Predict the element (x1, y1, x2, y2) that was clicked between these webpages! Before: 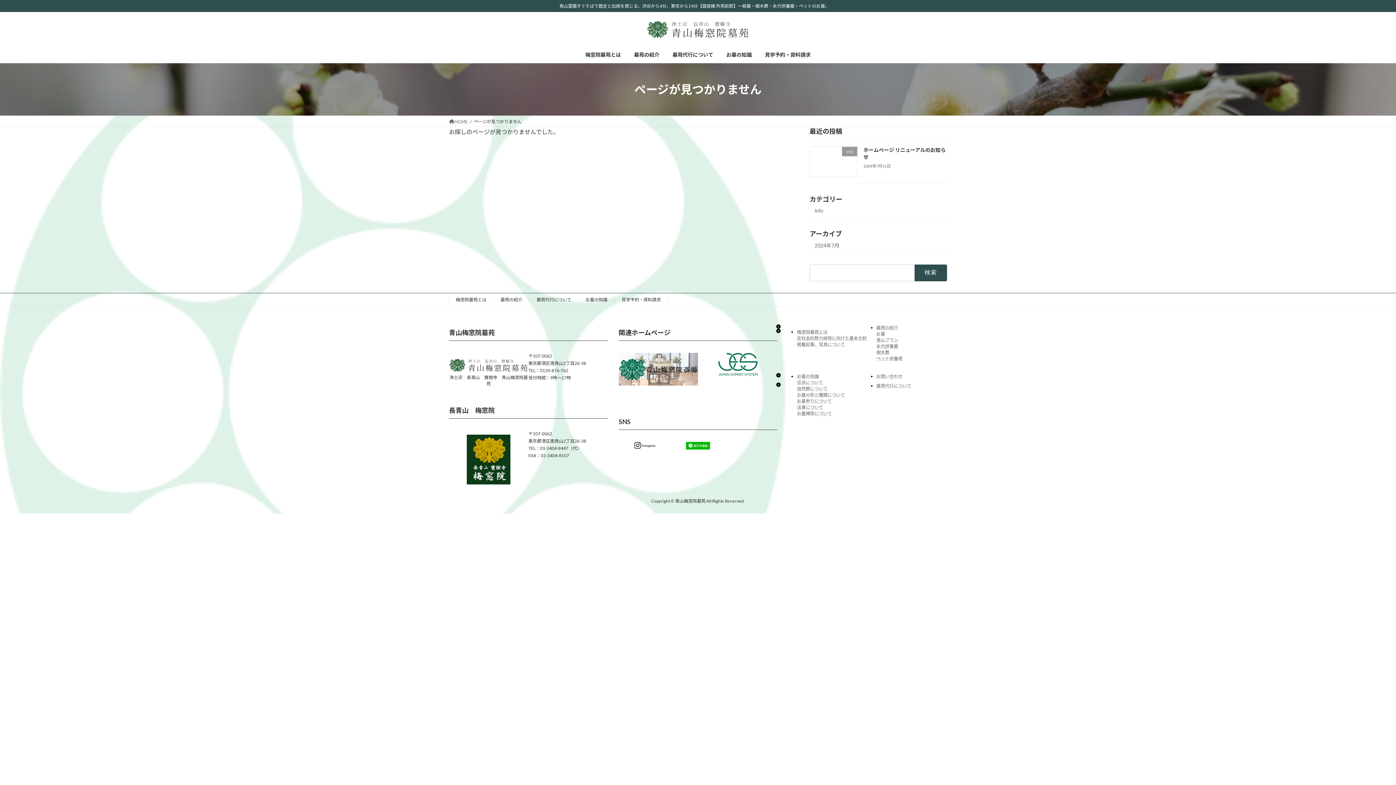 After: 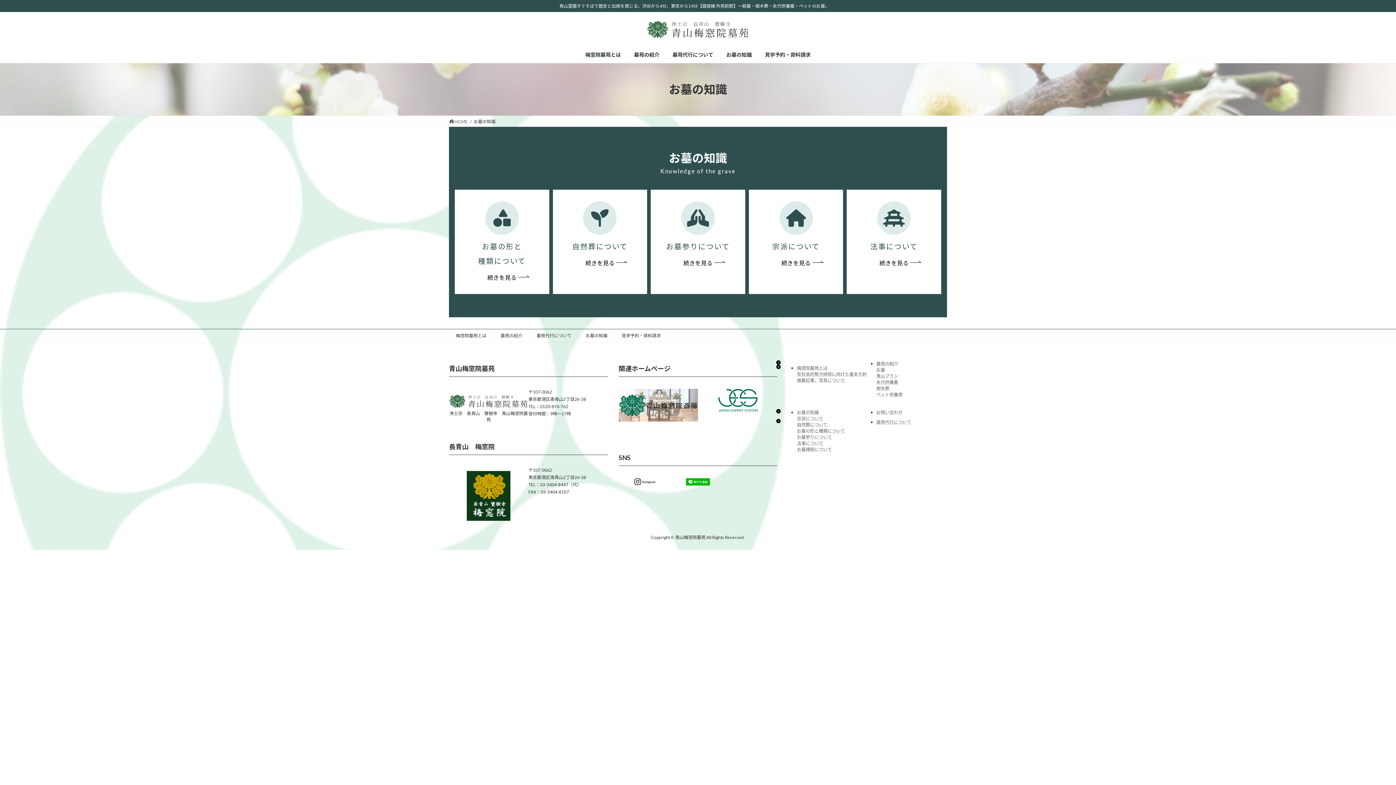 Action: label: お墓の知識 bbox: (585, 296, 607, 302)